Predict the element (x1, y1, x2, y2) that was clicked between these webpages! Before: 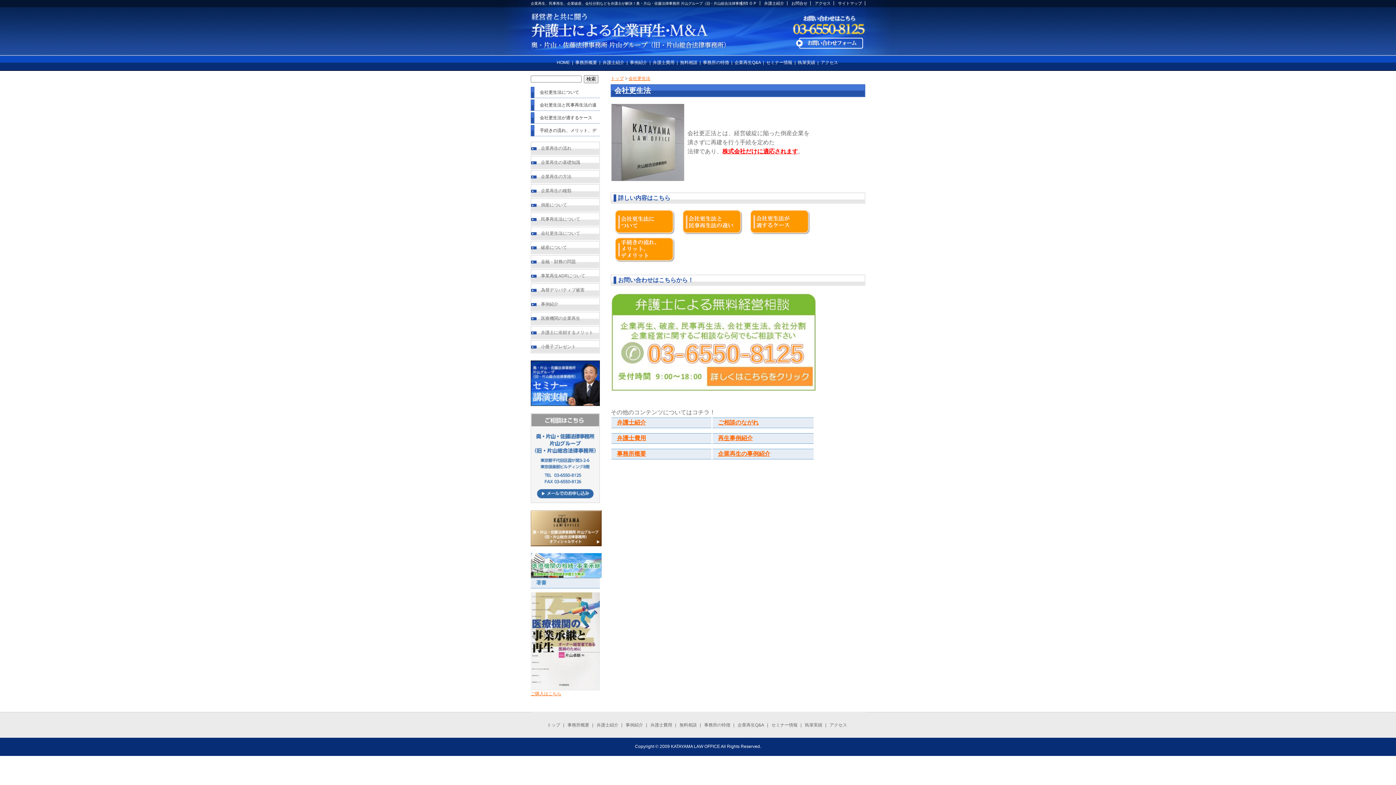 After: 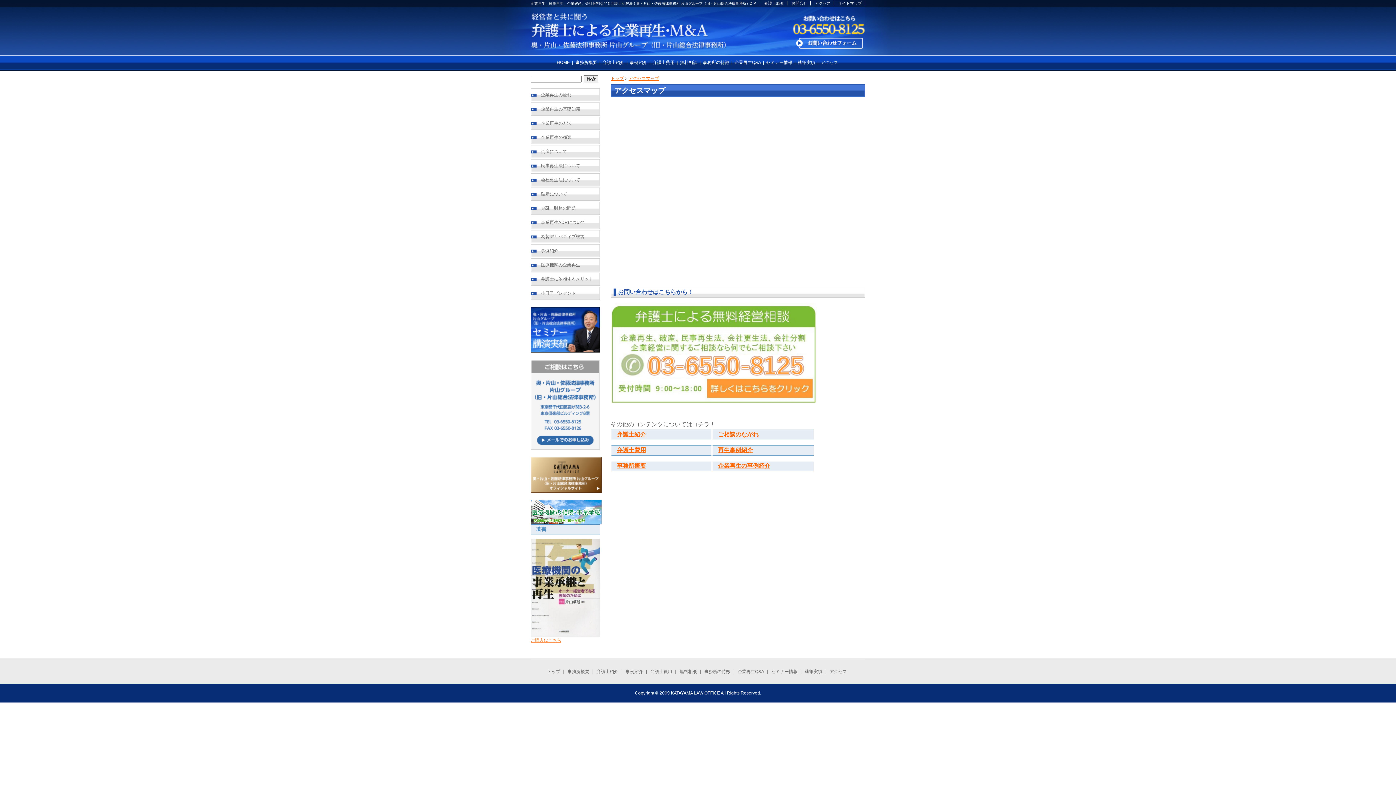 Action: bbox: (812, 1, 834, 5) label: アクセス